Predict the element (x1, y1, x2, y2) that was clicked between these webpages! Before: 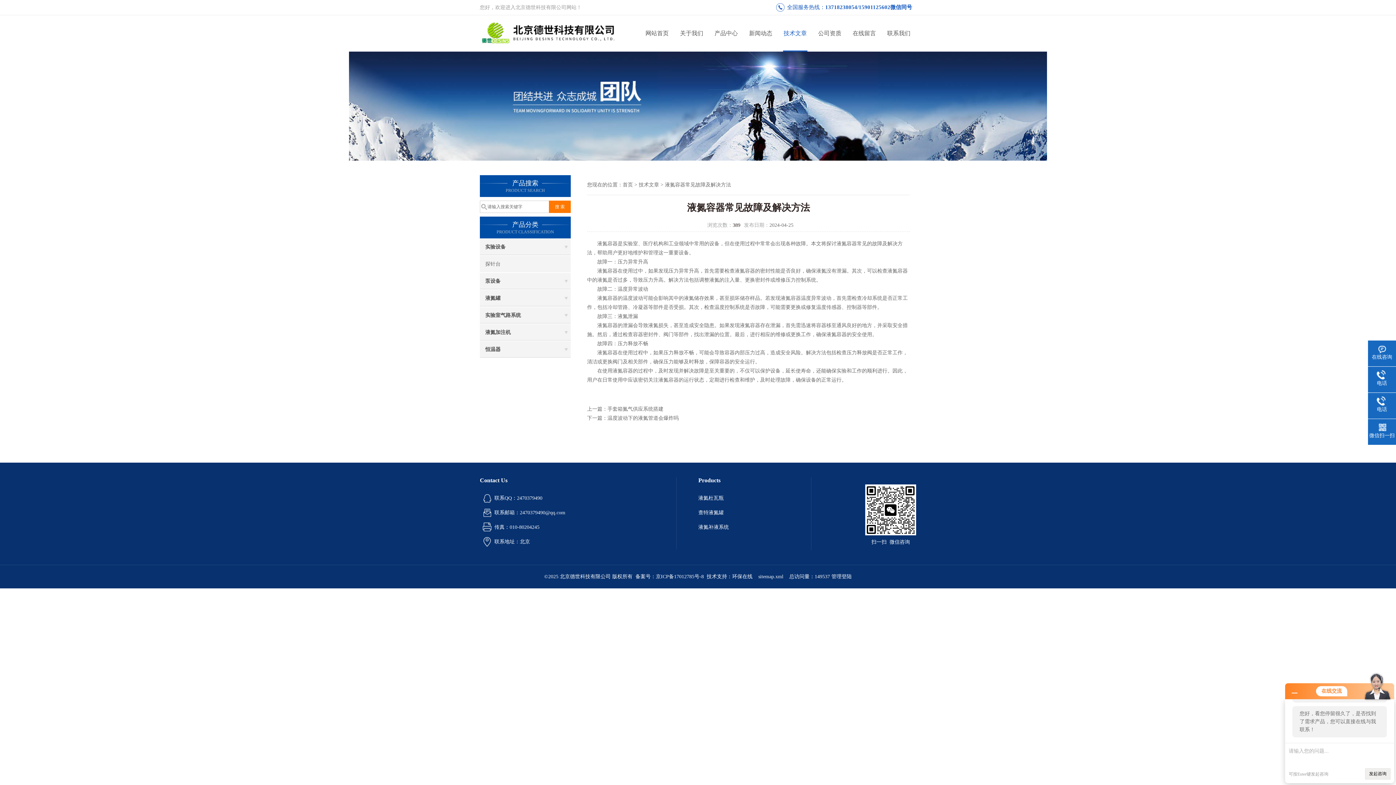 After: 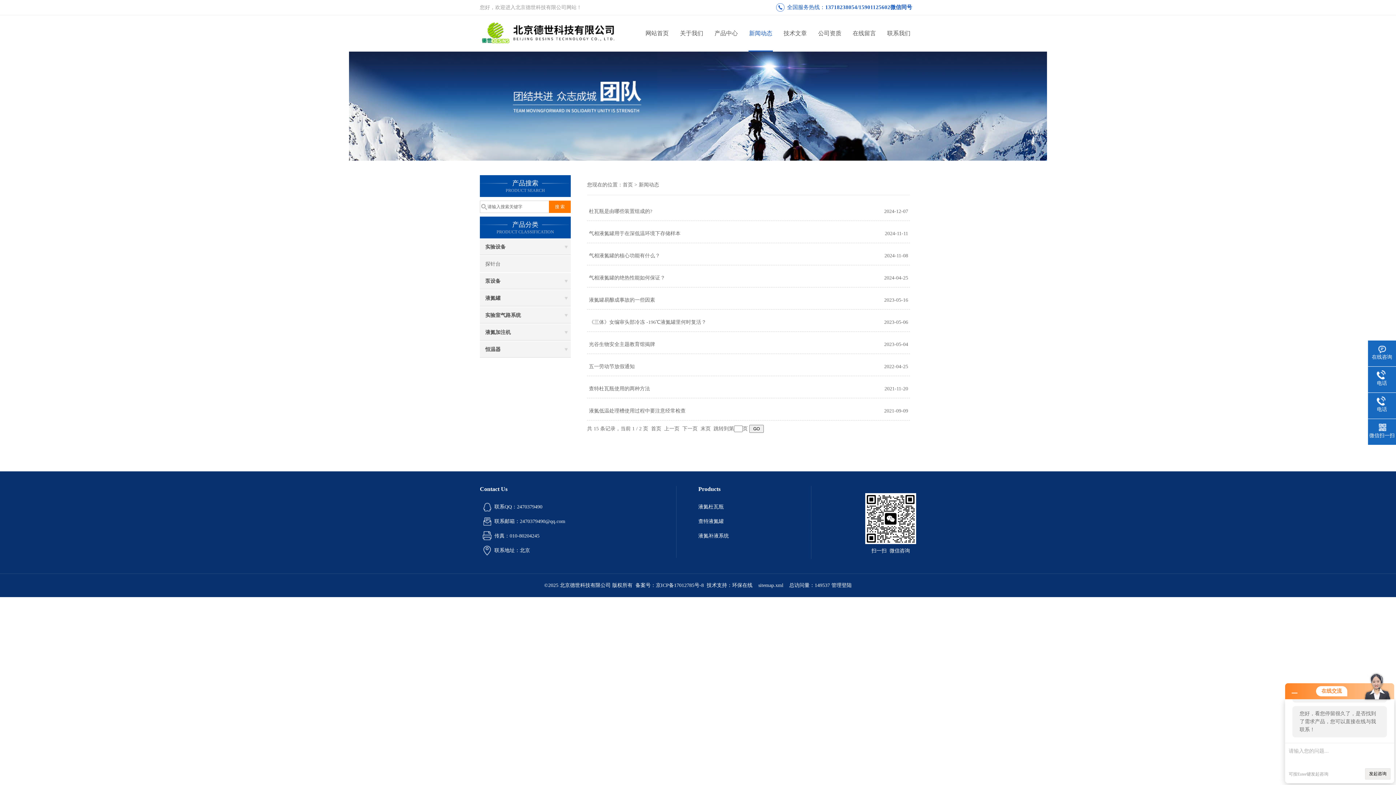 Action: bbox: (743, 15, 778, 51) label: 新闻动态